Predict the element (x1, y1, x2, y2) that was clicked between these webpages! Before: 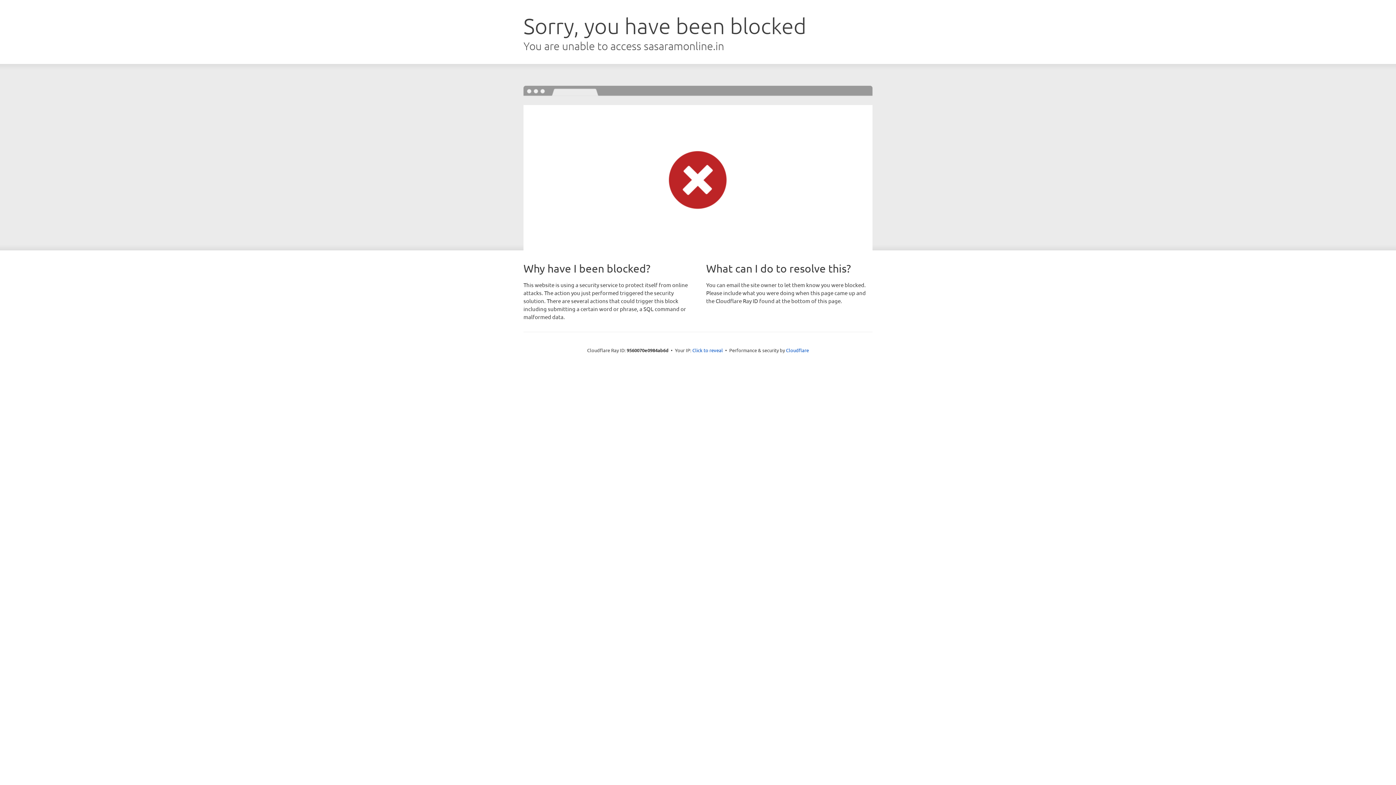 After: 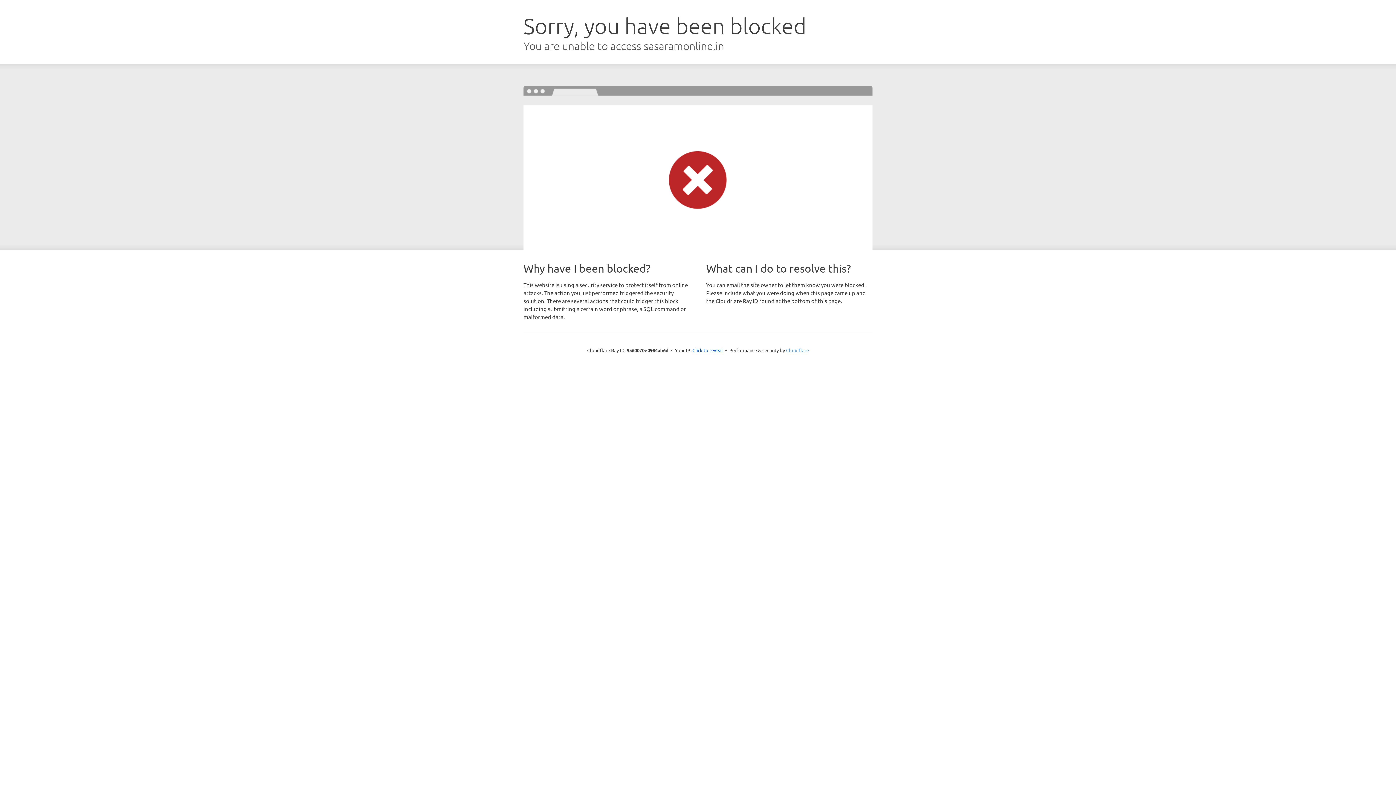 Action: bbox: (786, 347, 809, 353) label: Cloudflare